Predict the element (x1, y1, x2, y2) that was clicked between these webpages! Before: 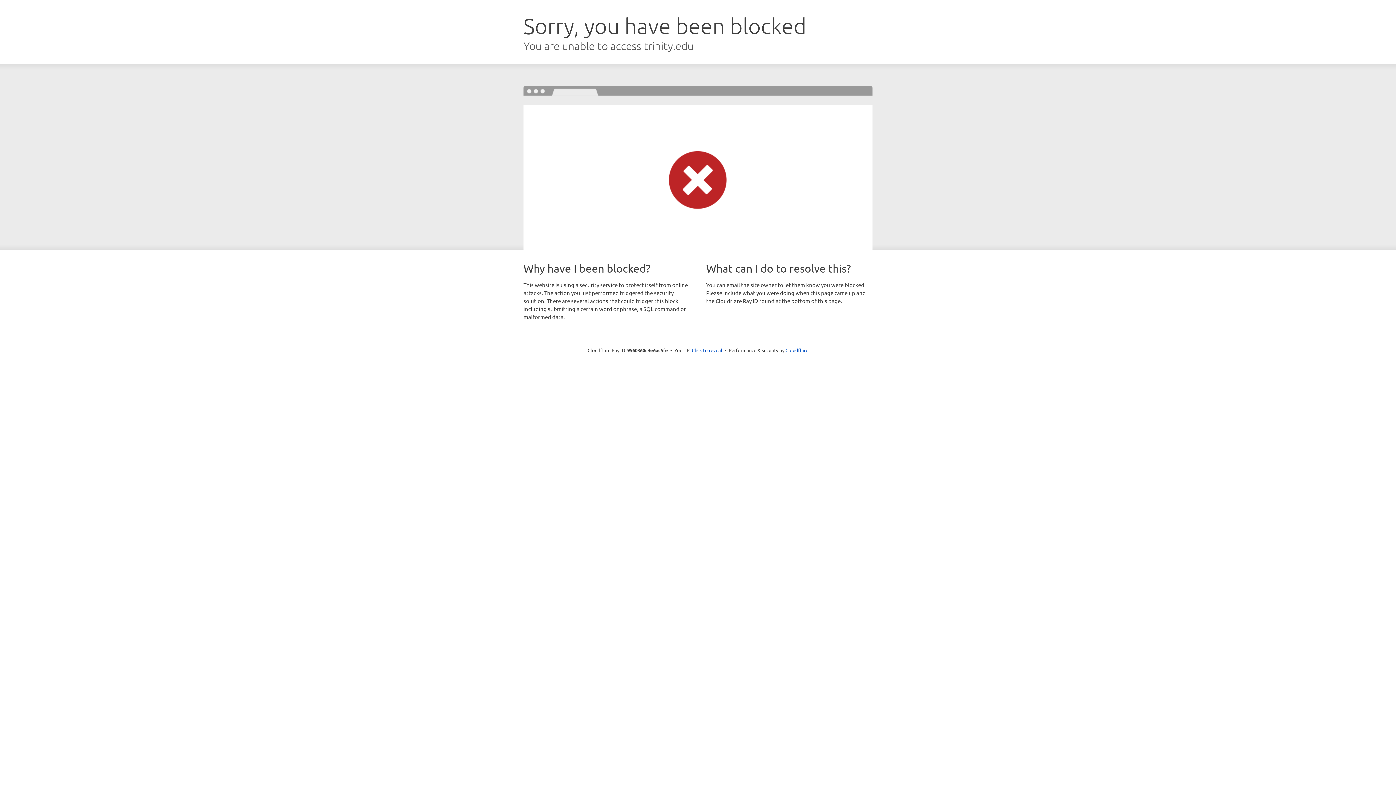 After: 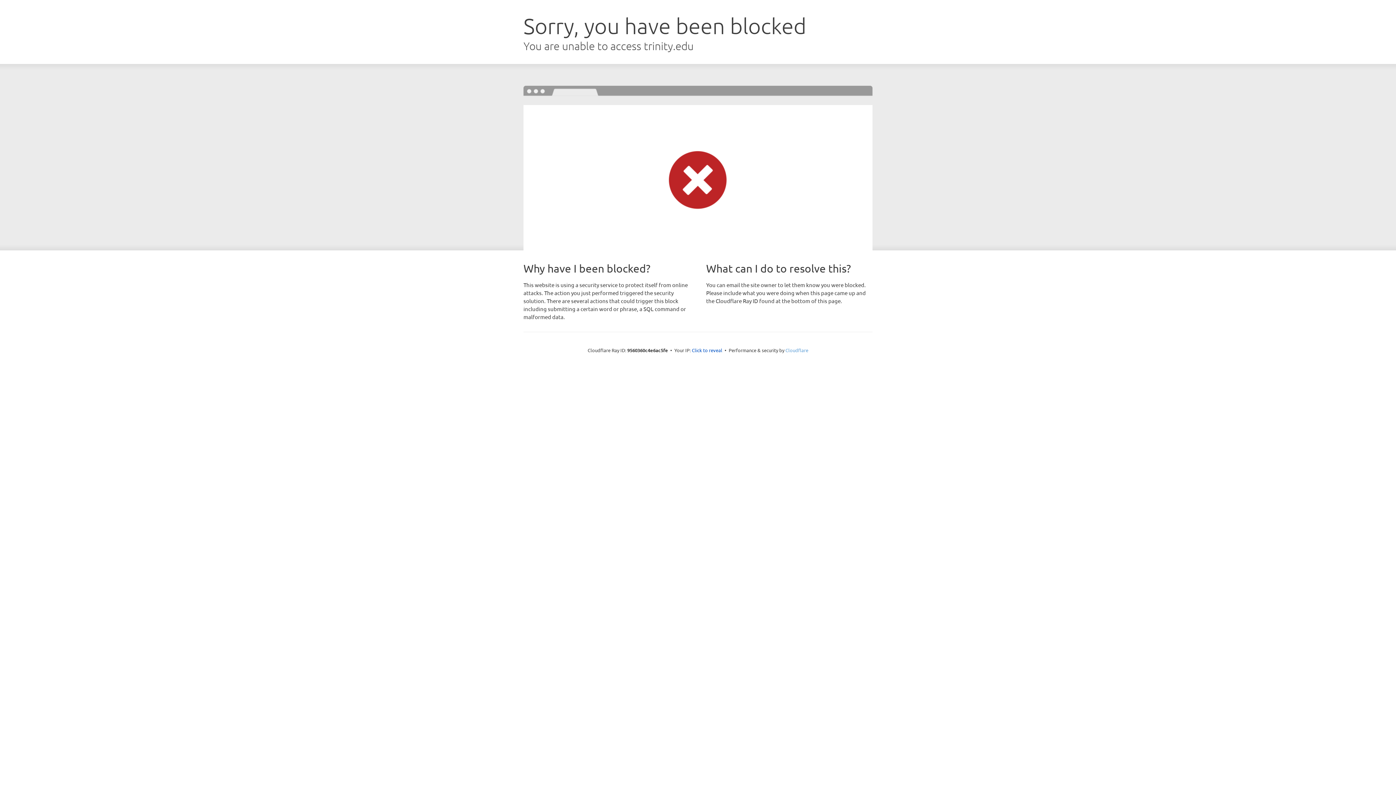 Action: bbox: (785, 347, 808, 353) label: Cloudflare